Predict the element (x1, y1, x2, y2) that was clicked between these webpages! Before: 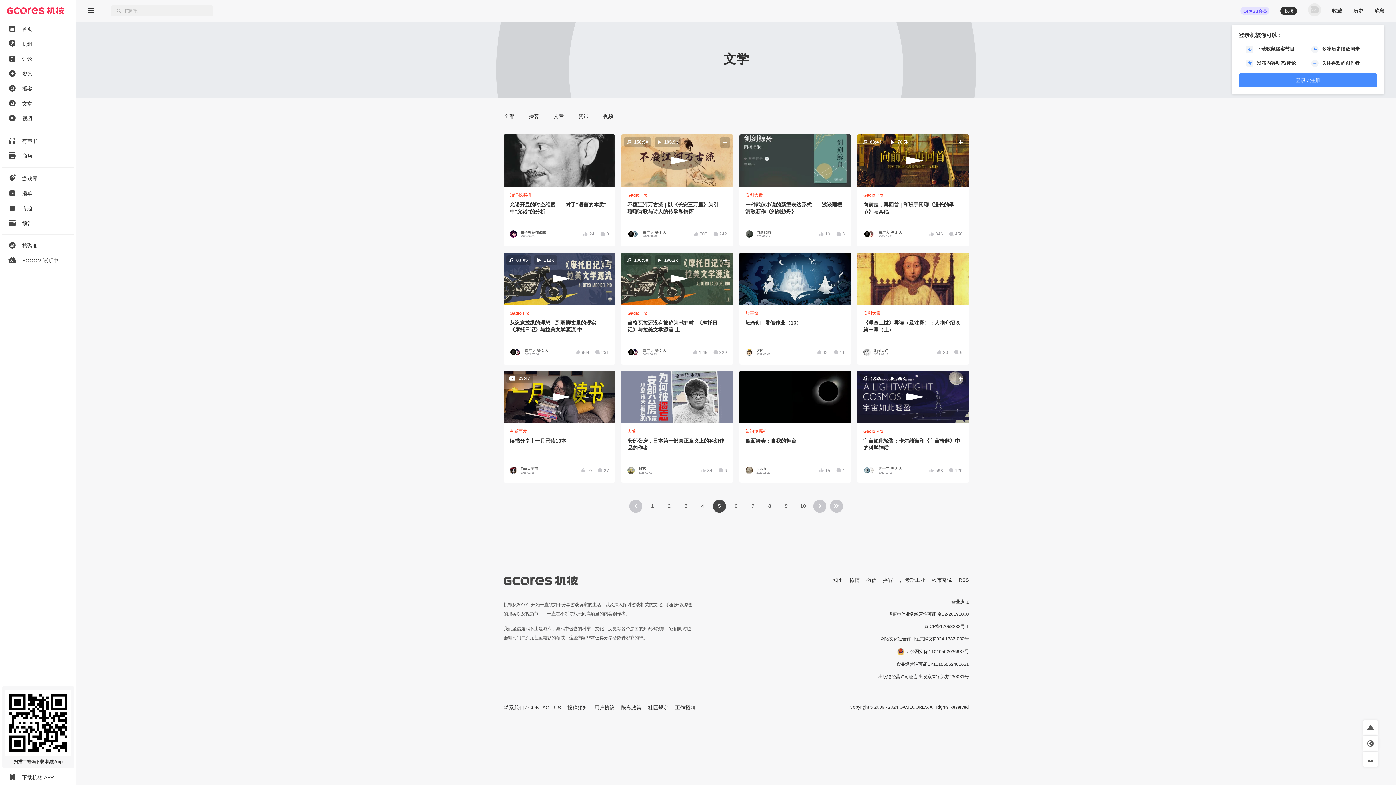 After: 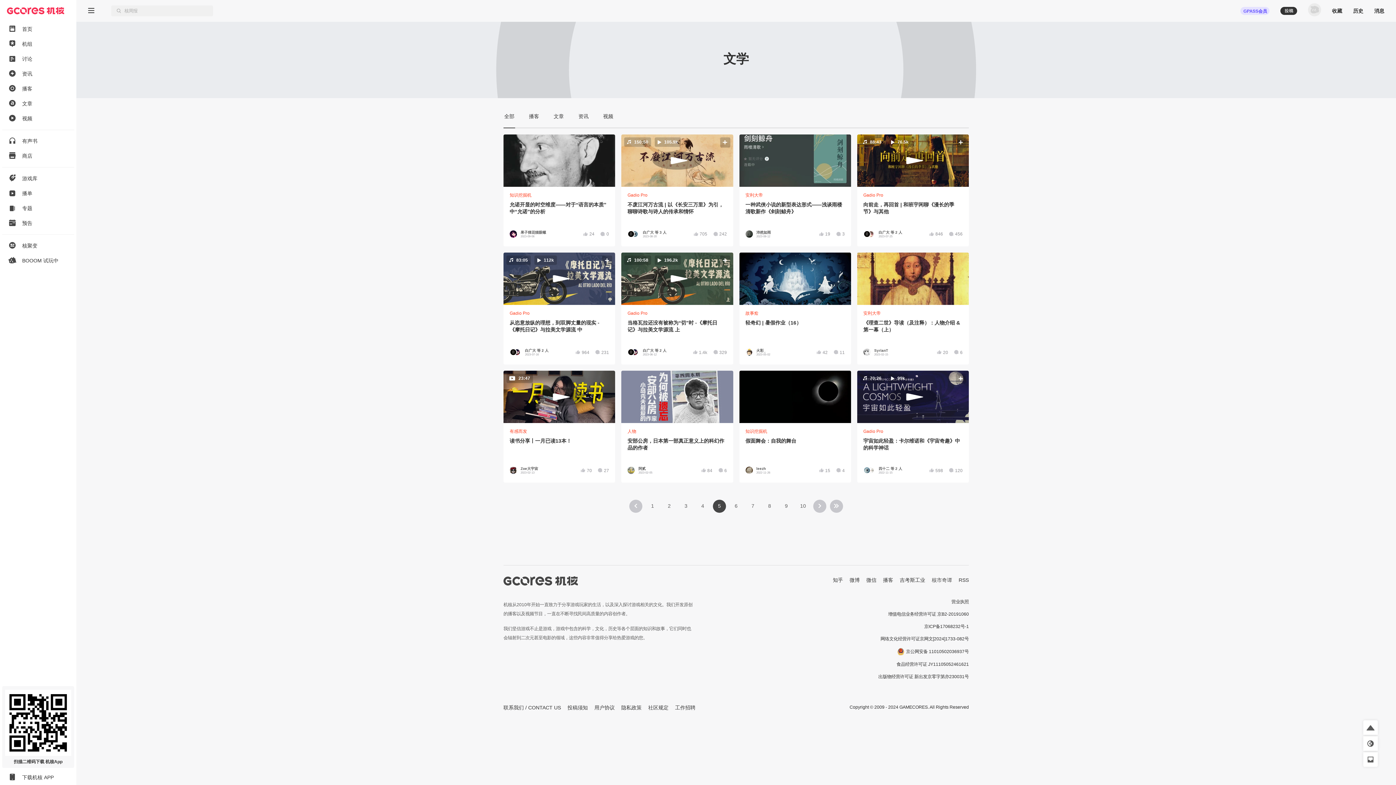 Action: label: 核市奇谭 bbox: (932, 577, 952, 583)